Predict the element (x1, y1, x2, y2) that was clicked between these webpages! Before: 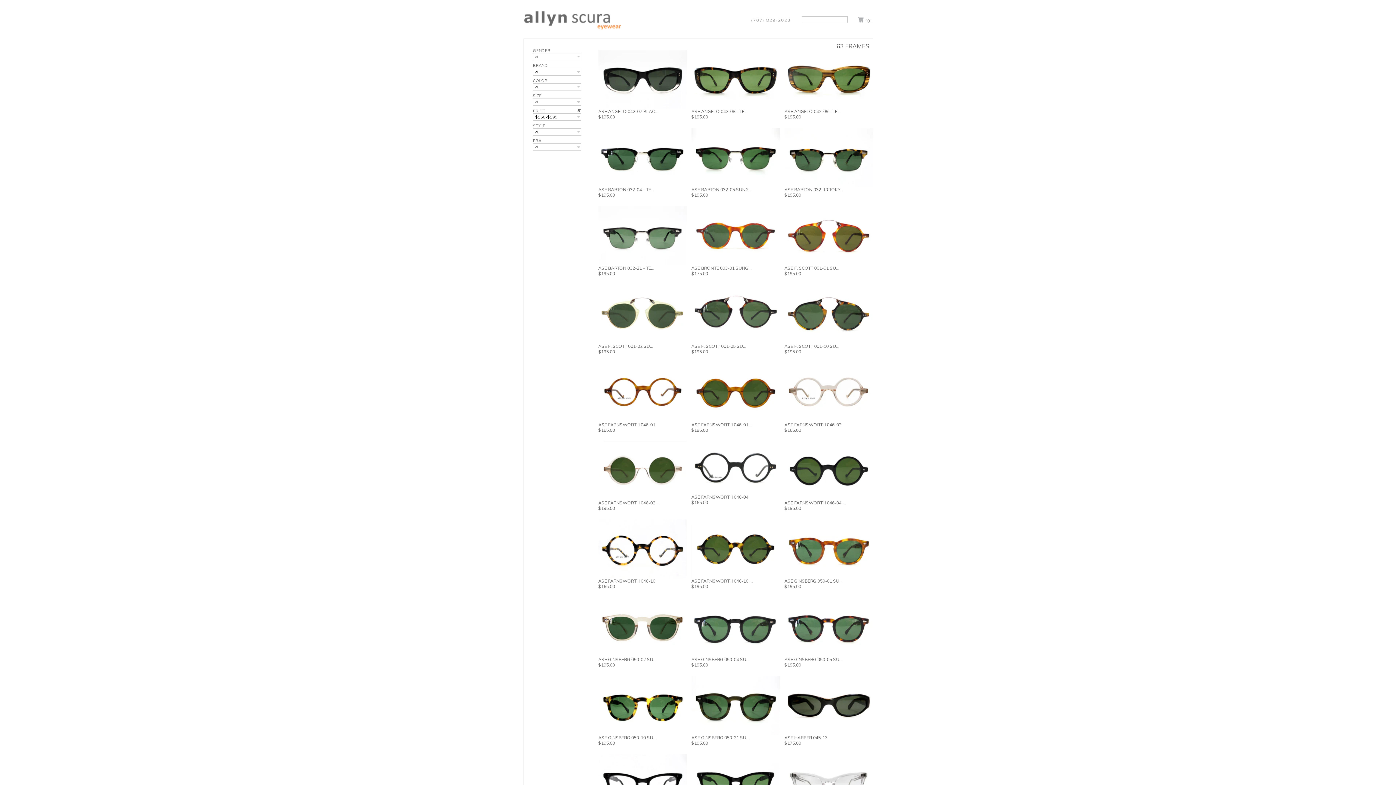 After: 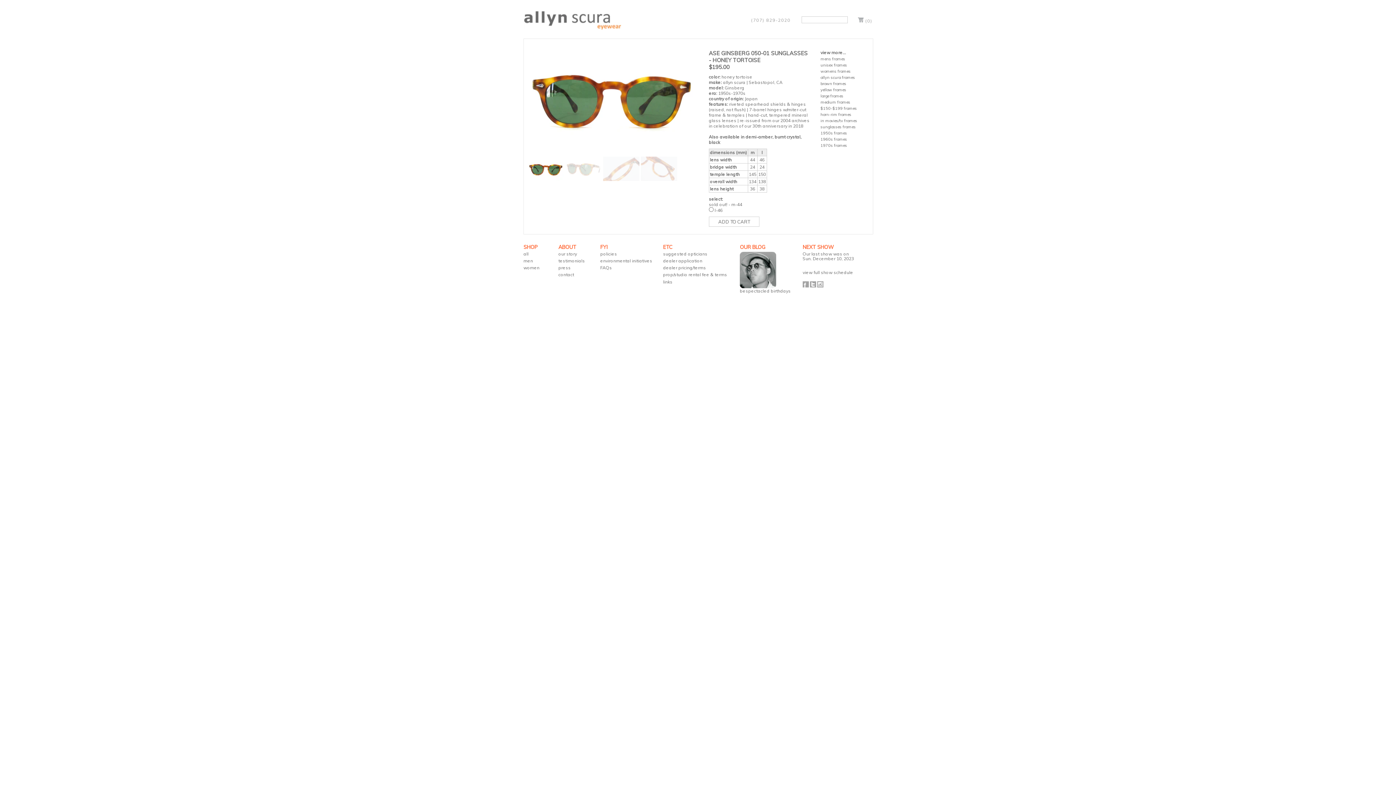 Action: label: ASE GINSBERG 050-01 SU... bbox: (784, 578, 842, 584)